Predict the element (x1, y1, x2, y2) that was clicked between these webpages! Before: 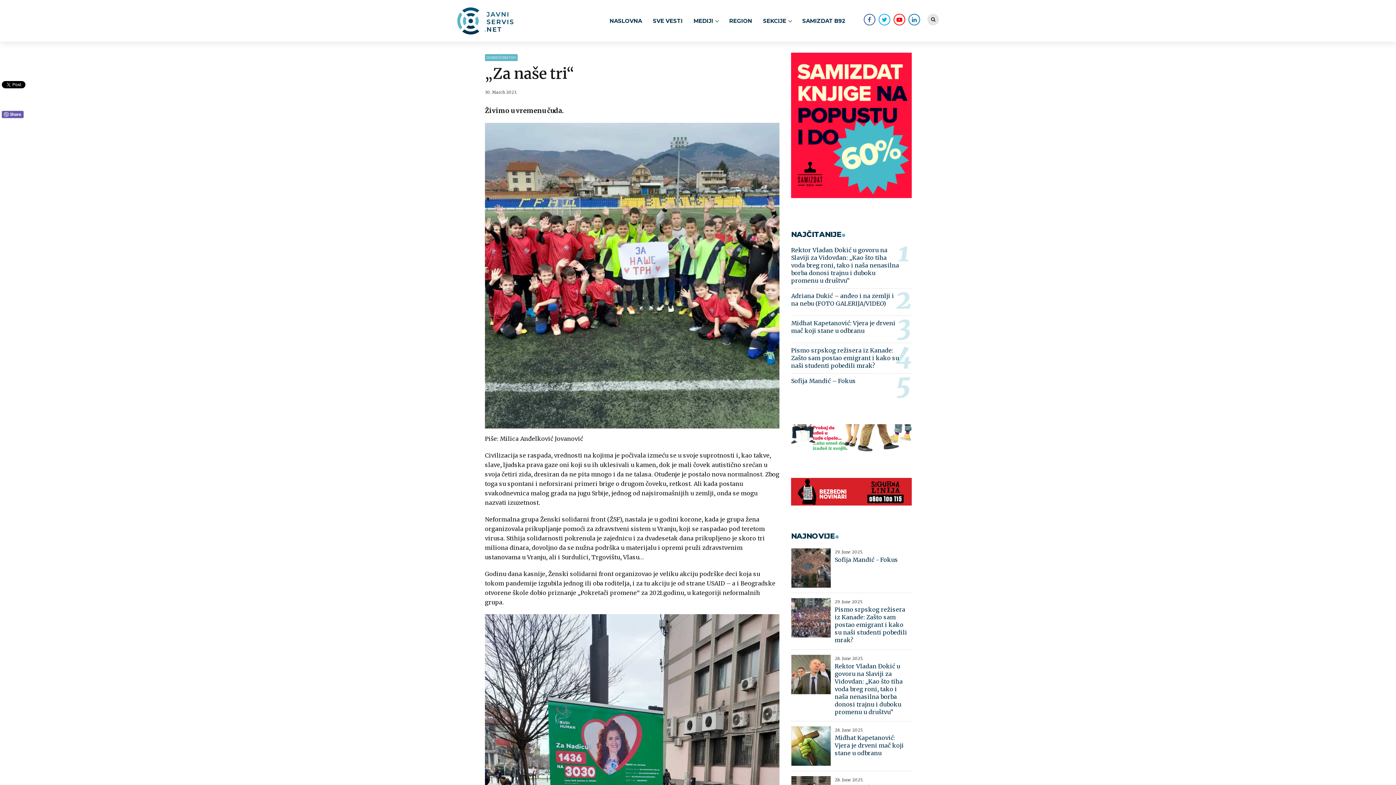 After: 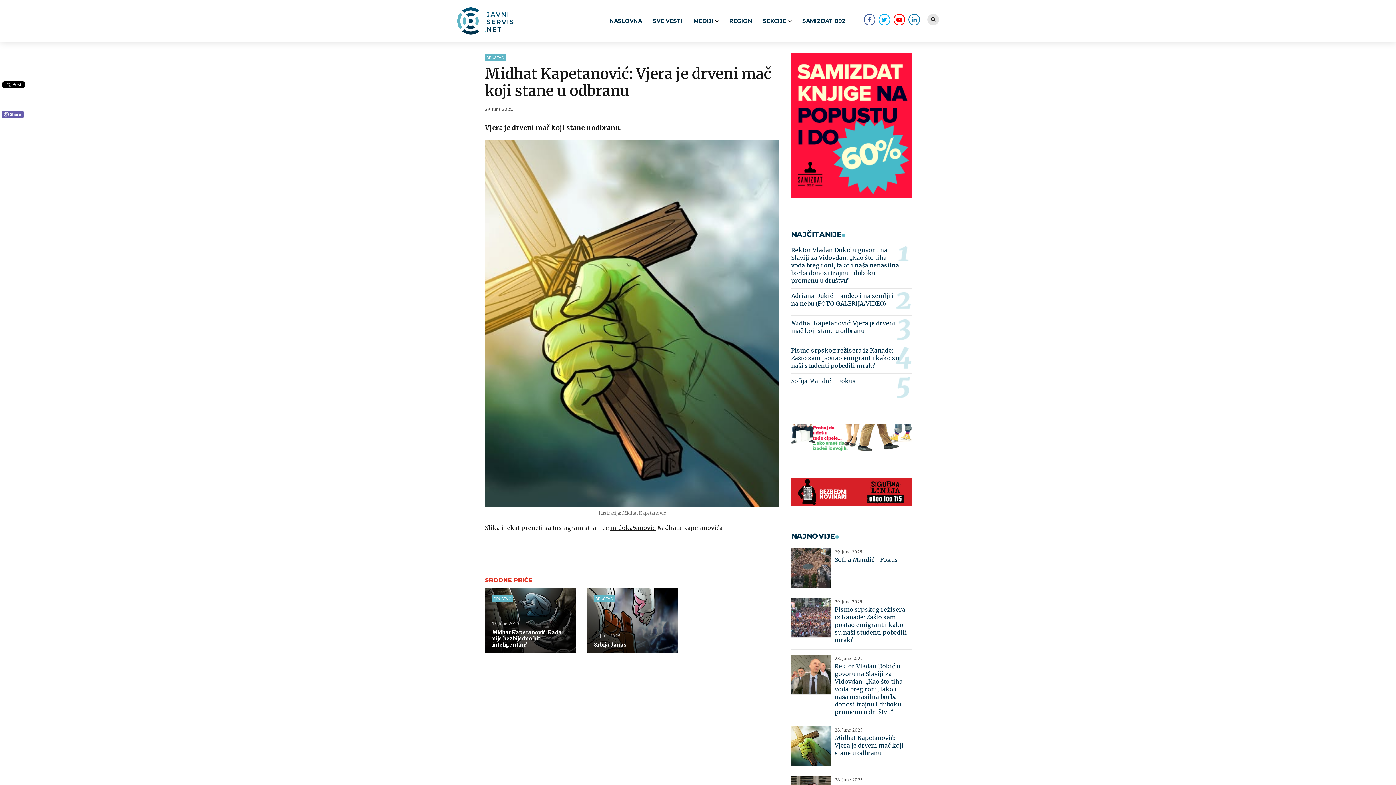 Action: bbox: (791, 726, 834, 766)